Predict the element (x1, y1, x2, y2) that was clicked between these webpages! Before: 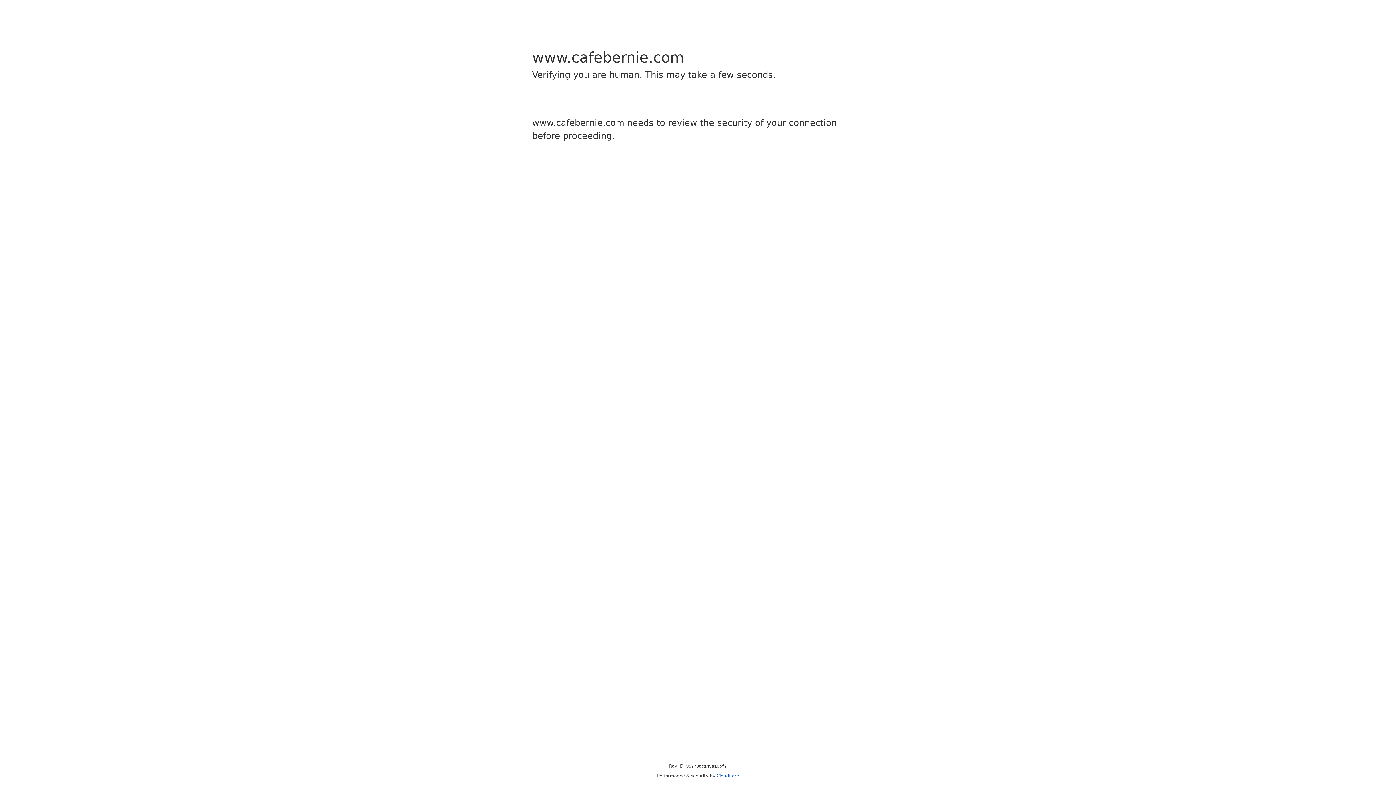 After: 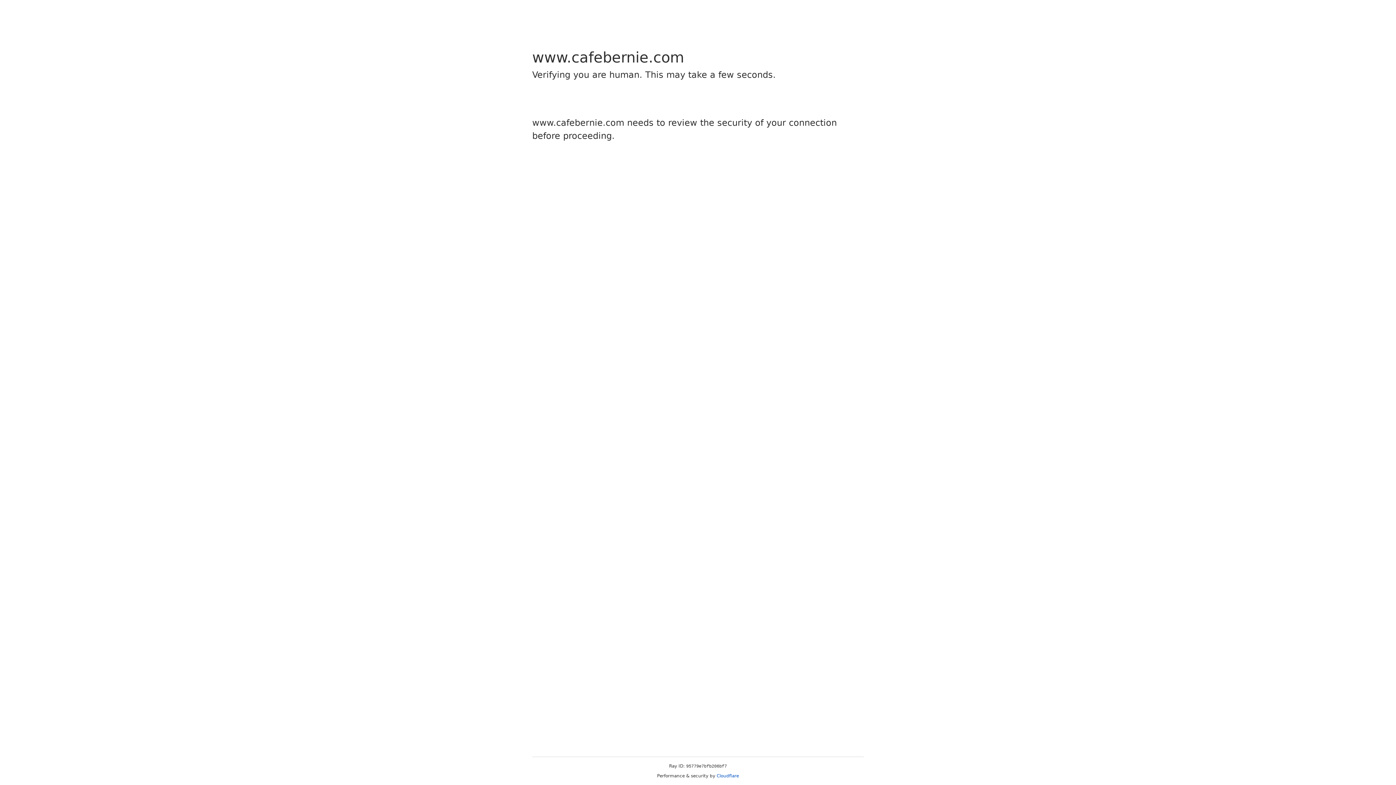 Action: bbox: (716, 773, 739, 778) label: Cloudflare